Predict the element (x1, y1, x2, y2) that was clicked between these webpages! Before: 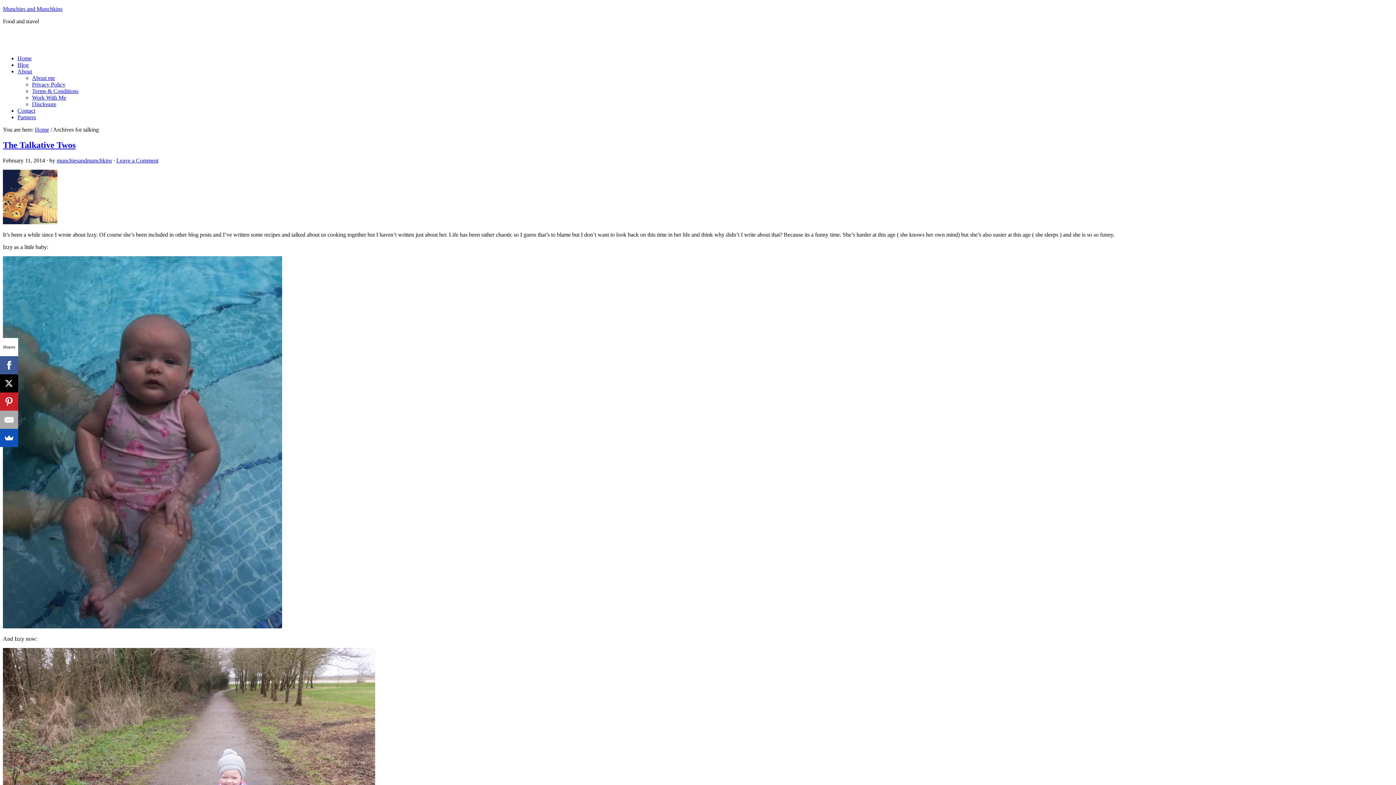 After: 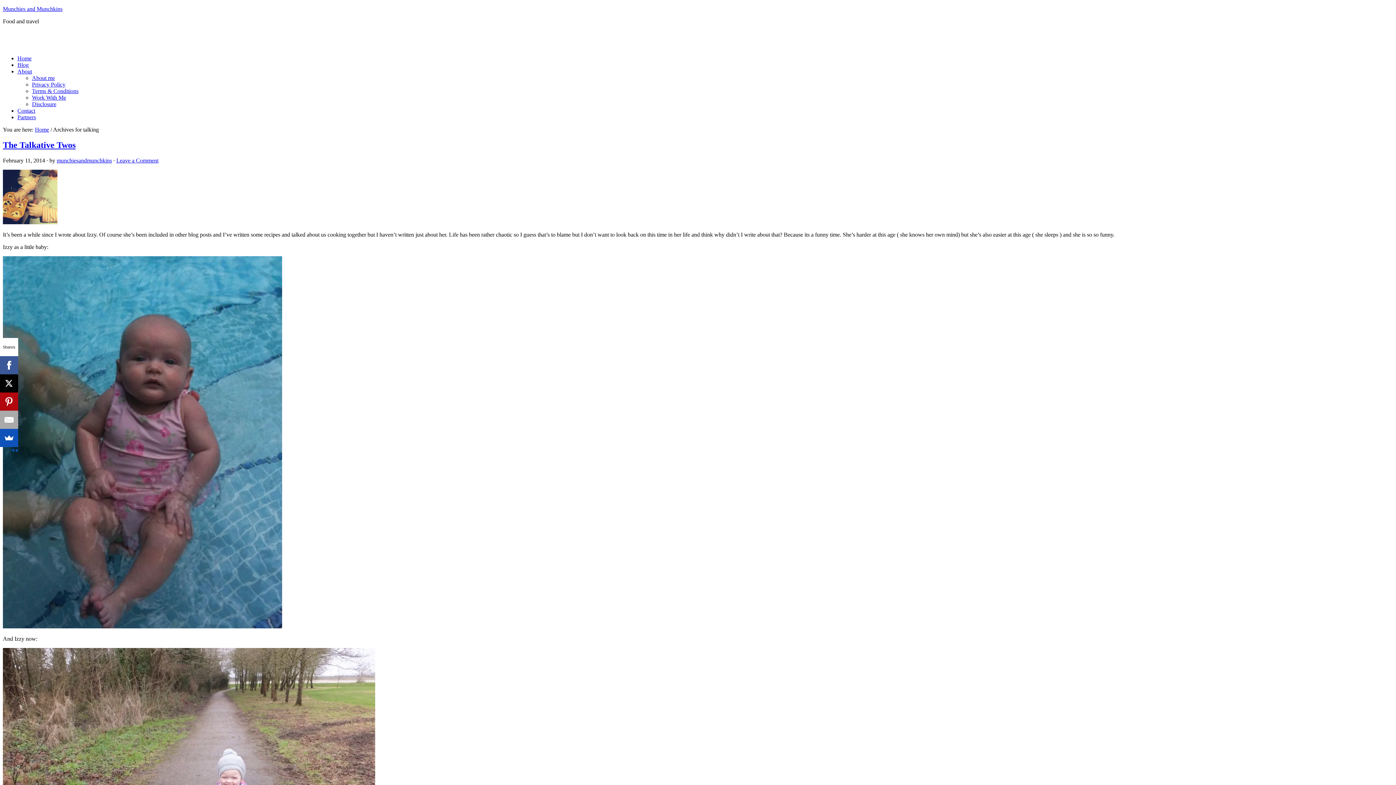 Action: bbox: (0, 392, 18, 410)